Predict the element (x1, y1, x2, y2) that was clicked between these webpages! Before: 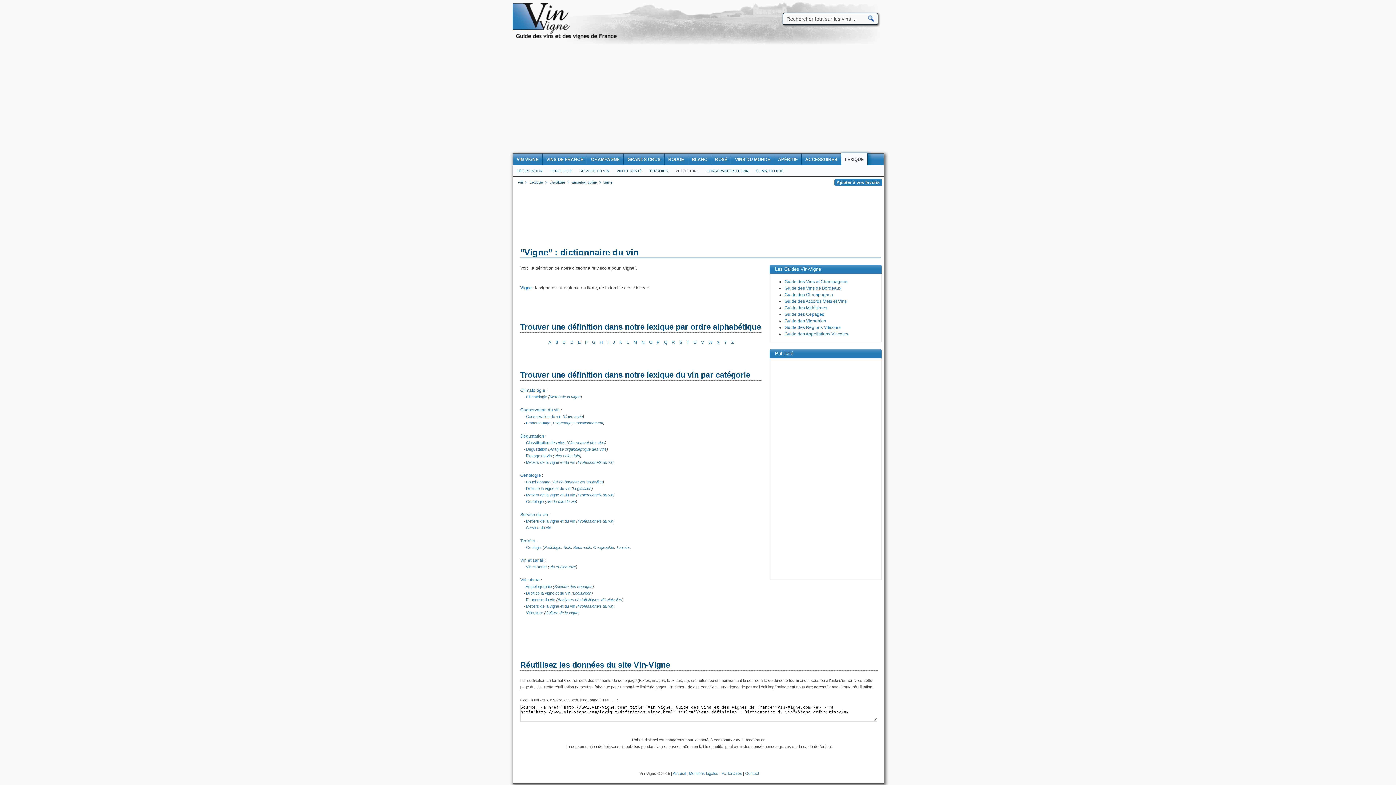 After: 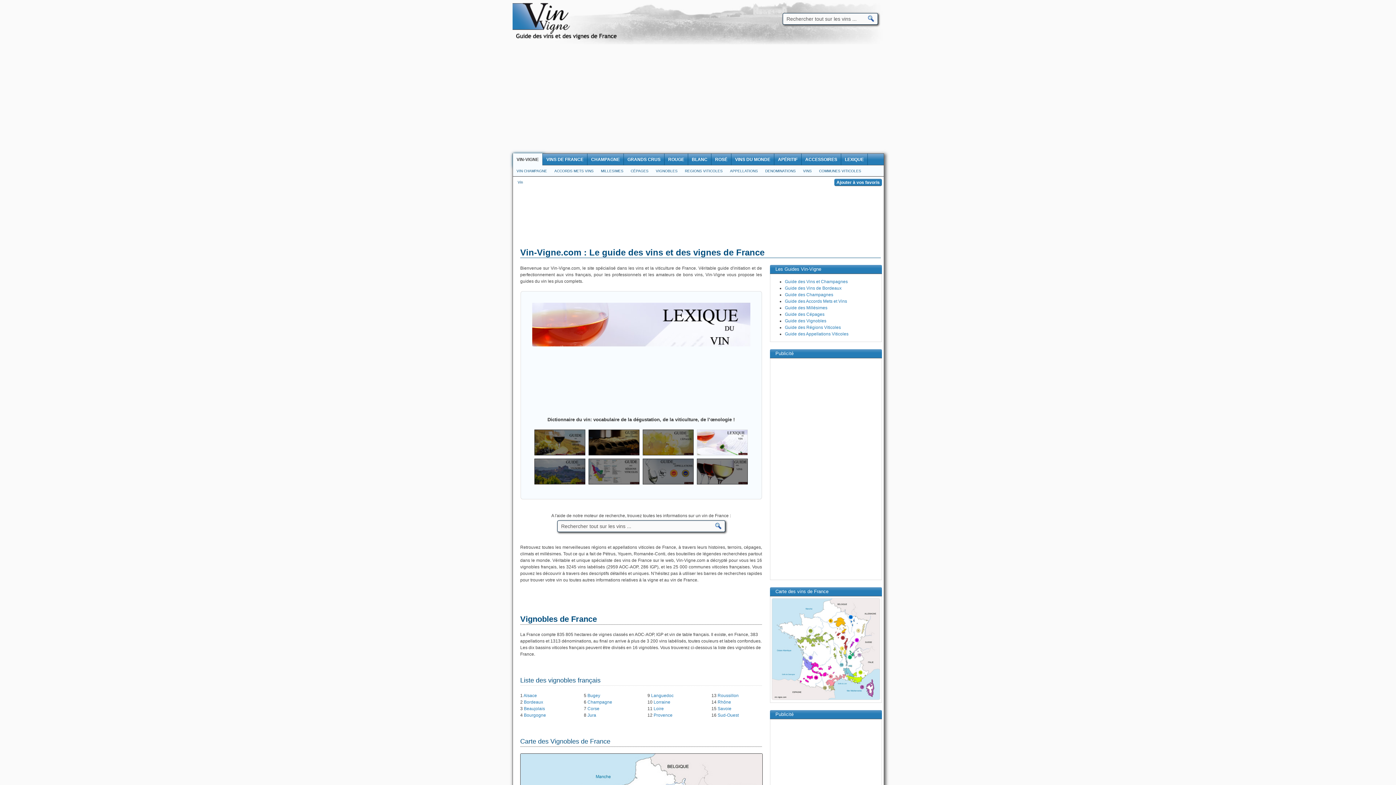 Action: bbox: (673, 771, 685, 776) label: Accueil